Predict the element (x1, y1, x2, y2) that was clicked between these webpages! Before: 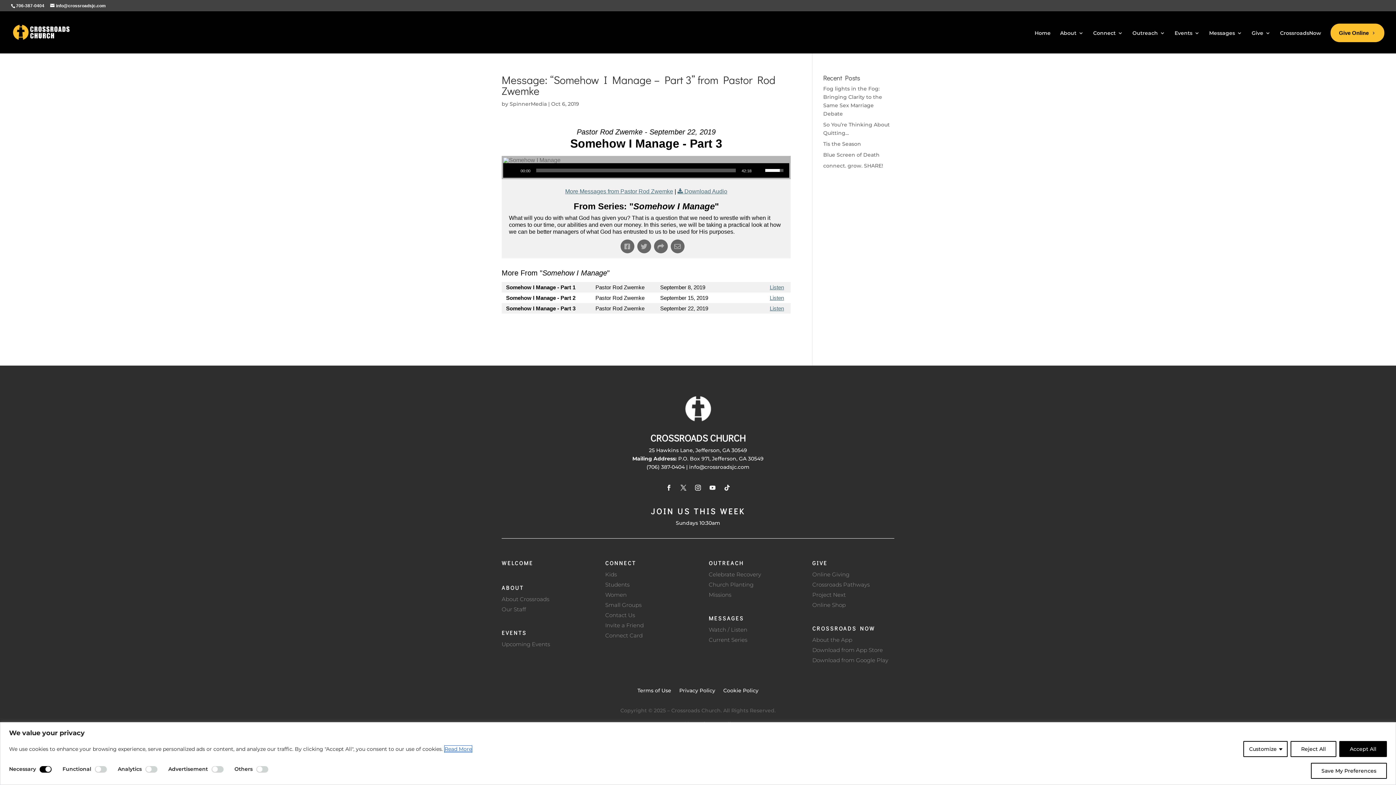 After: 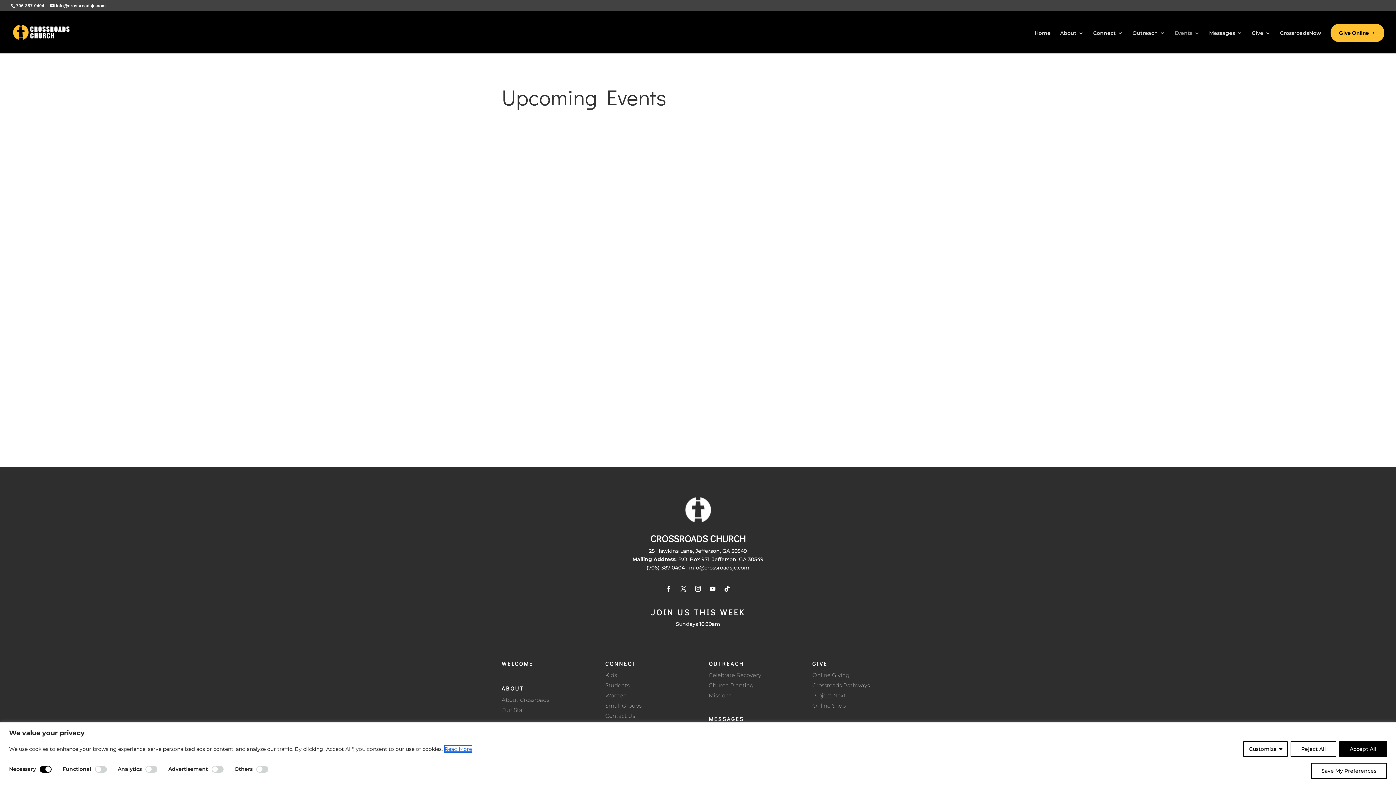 Action: label: EVENTS bbox: (501, 629, 526, 636)